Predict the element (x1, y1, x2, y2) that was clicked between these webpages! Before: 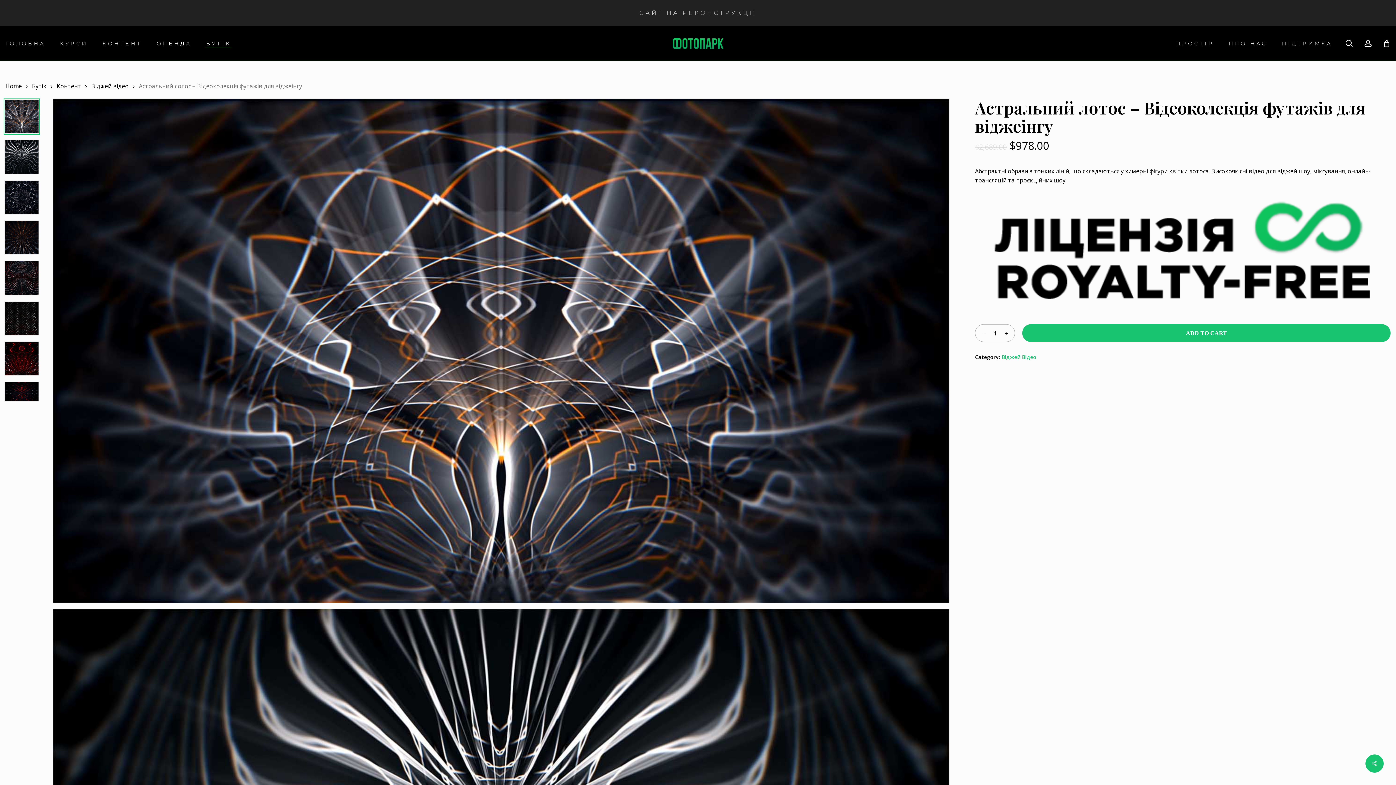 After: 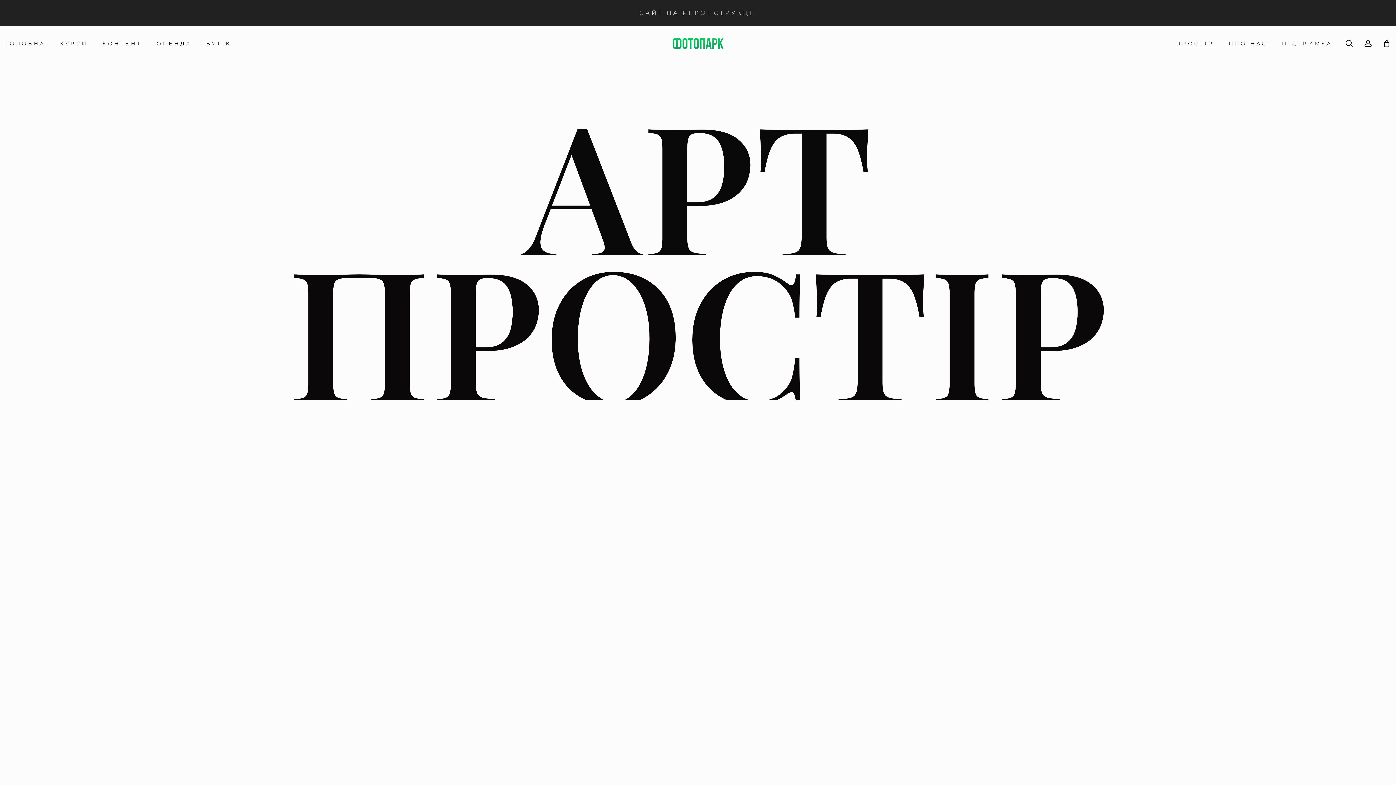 Action: bbox: (1176, 40, 1214, 46) label: ПРОСТІР